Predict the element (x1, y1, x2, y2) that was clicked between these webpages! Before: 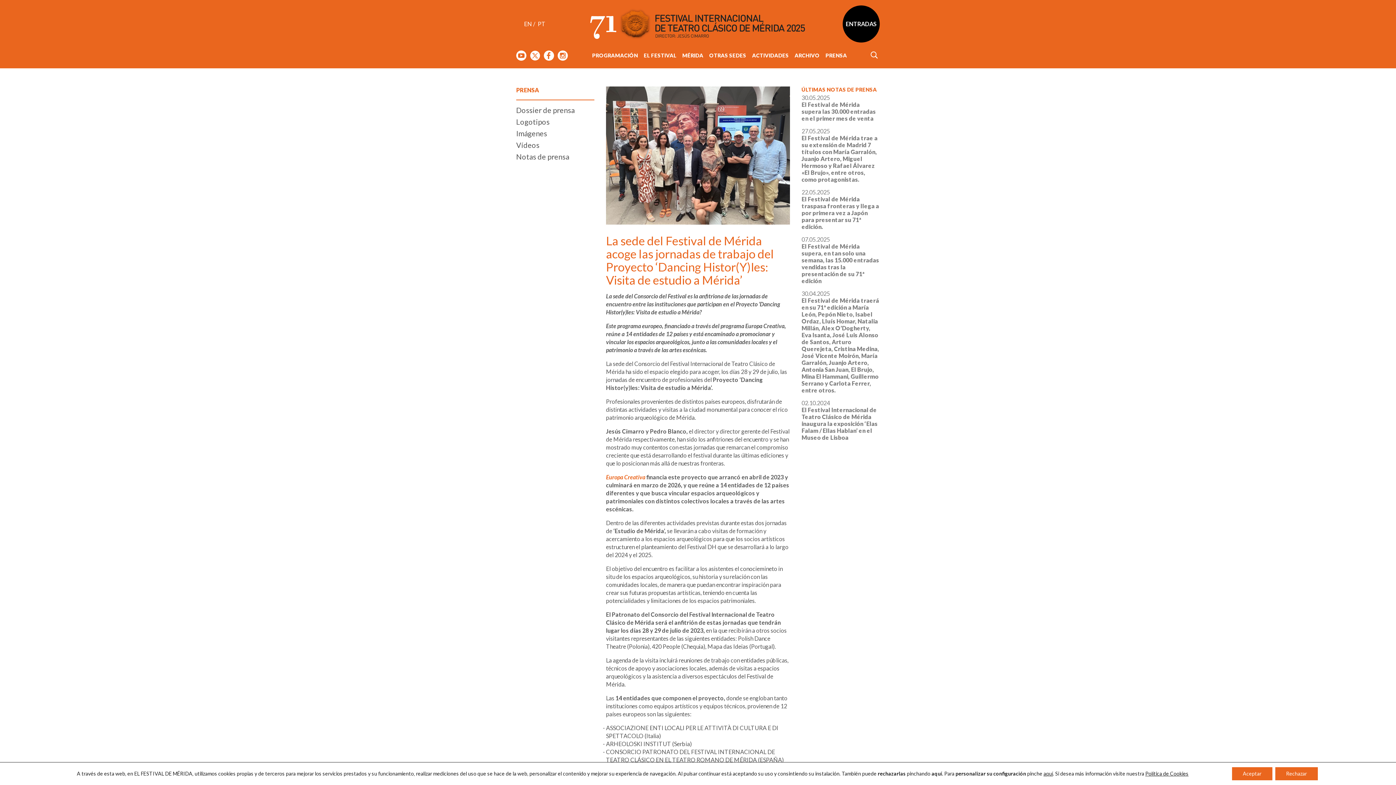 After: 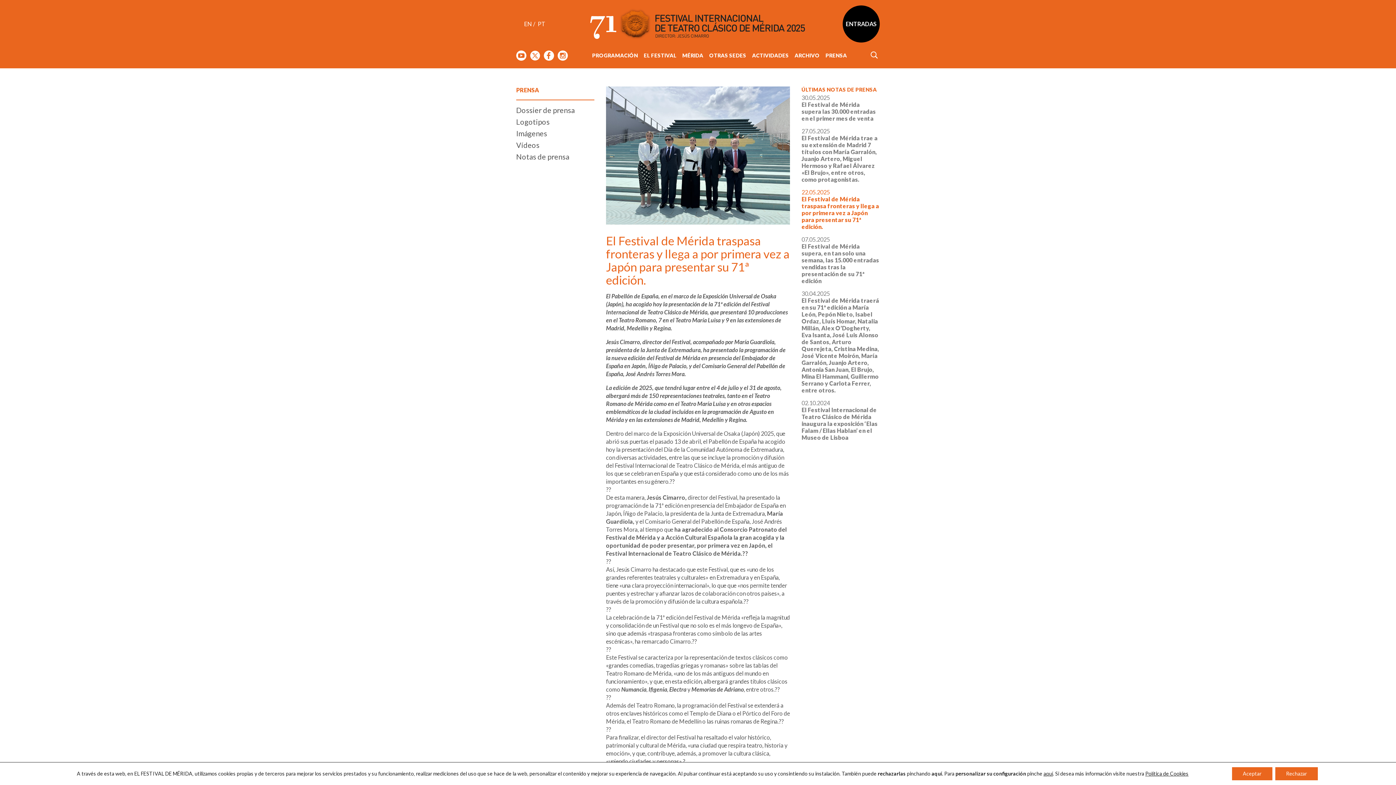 Action: bbox: (801, 188, 879, 230) label: 22.05.2025
El Festival de Mérida traspasa fronteras y llega a por primera vez a Japón para presentar su 71ª edición.